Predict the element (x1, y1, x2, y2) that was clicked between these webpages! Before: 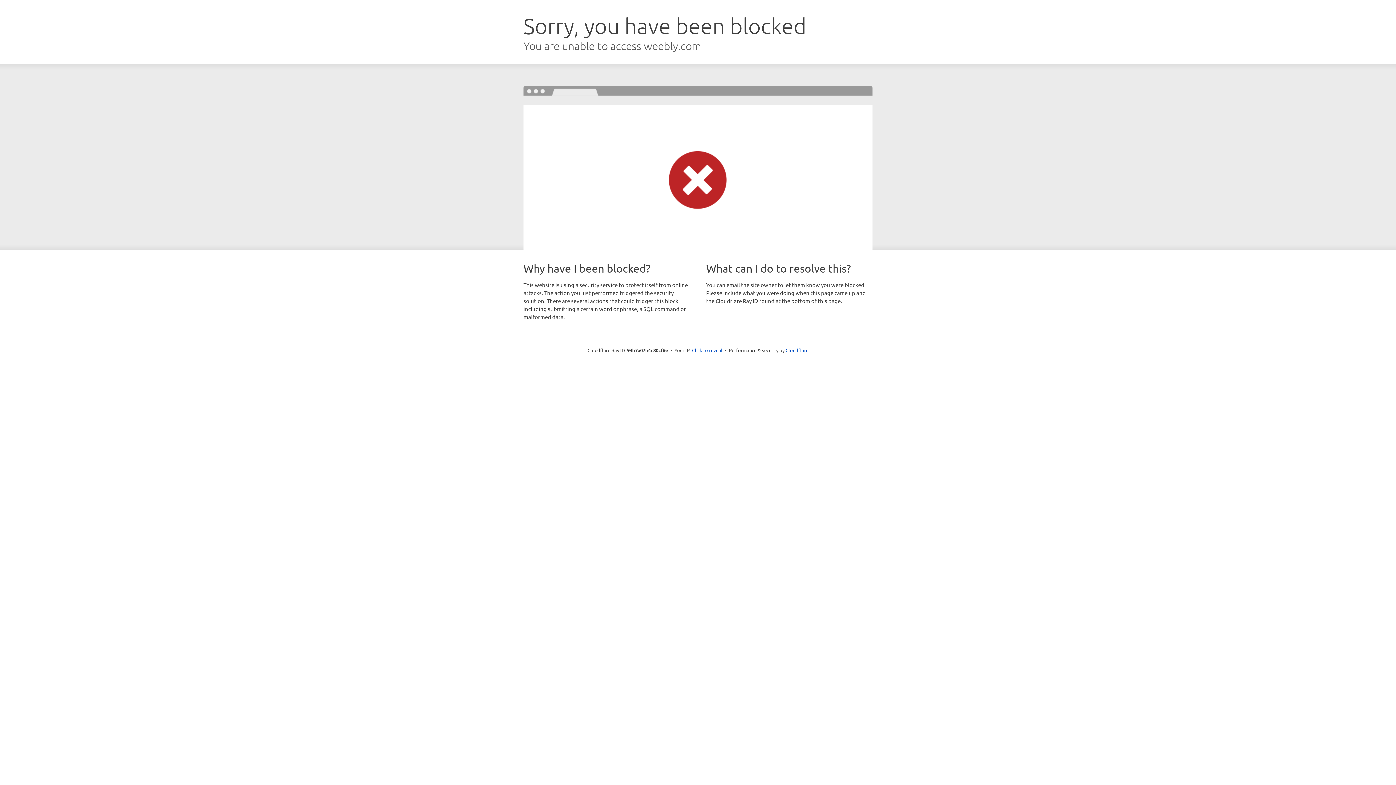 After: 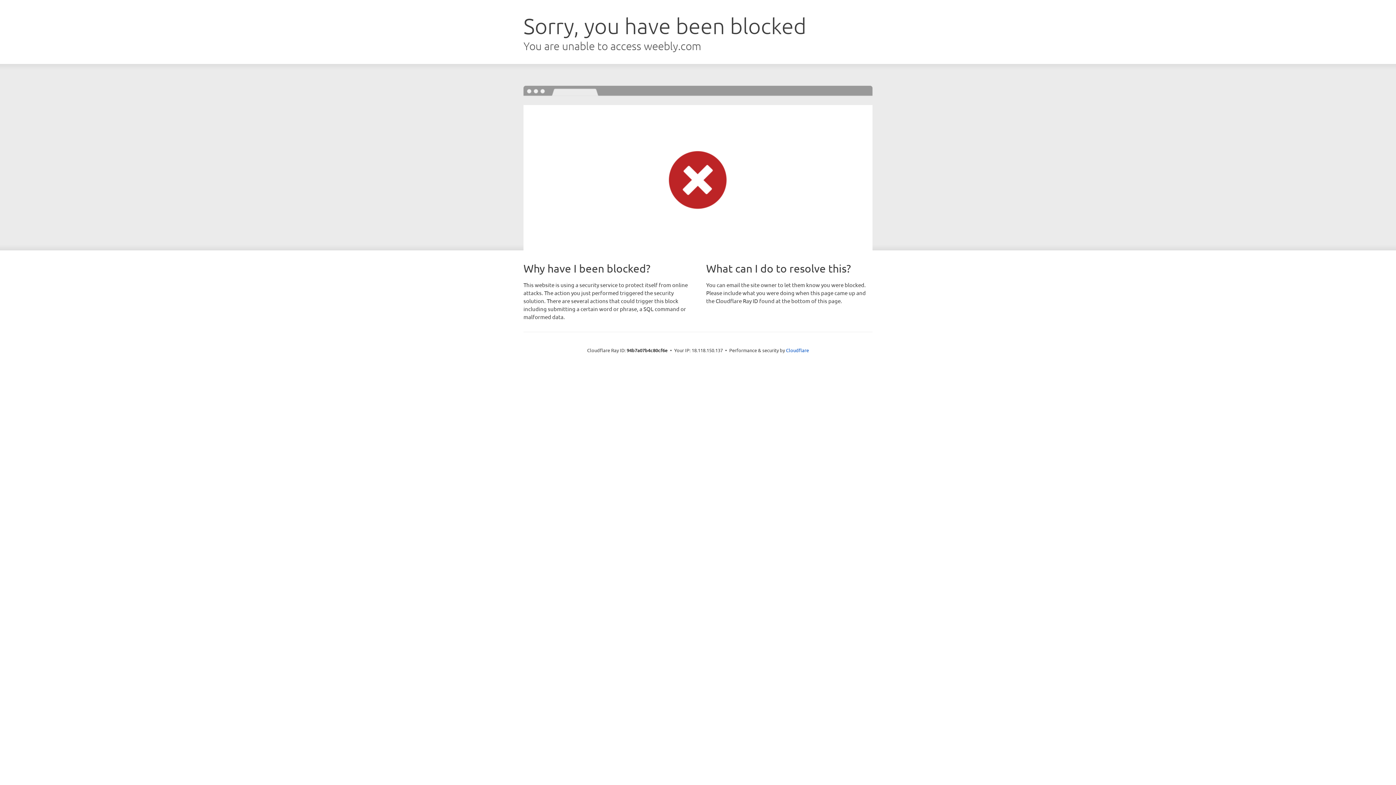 Action: label: Click to reveal bbox: (692, 346, 722, 353)